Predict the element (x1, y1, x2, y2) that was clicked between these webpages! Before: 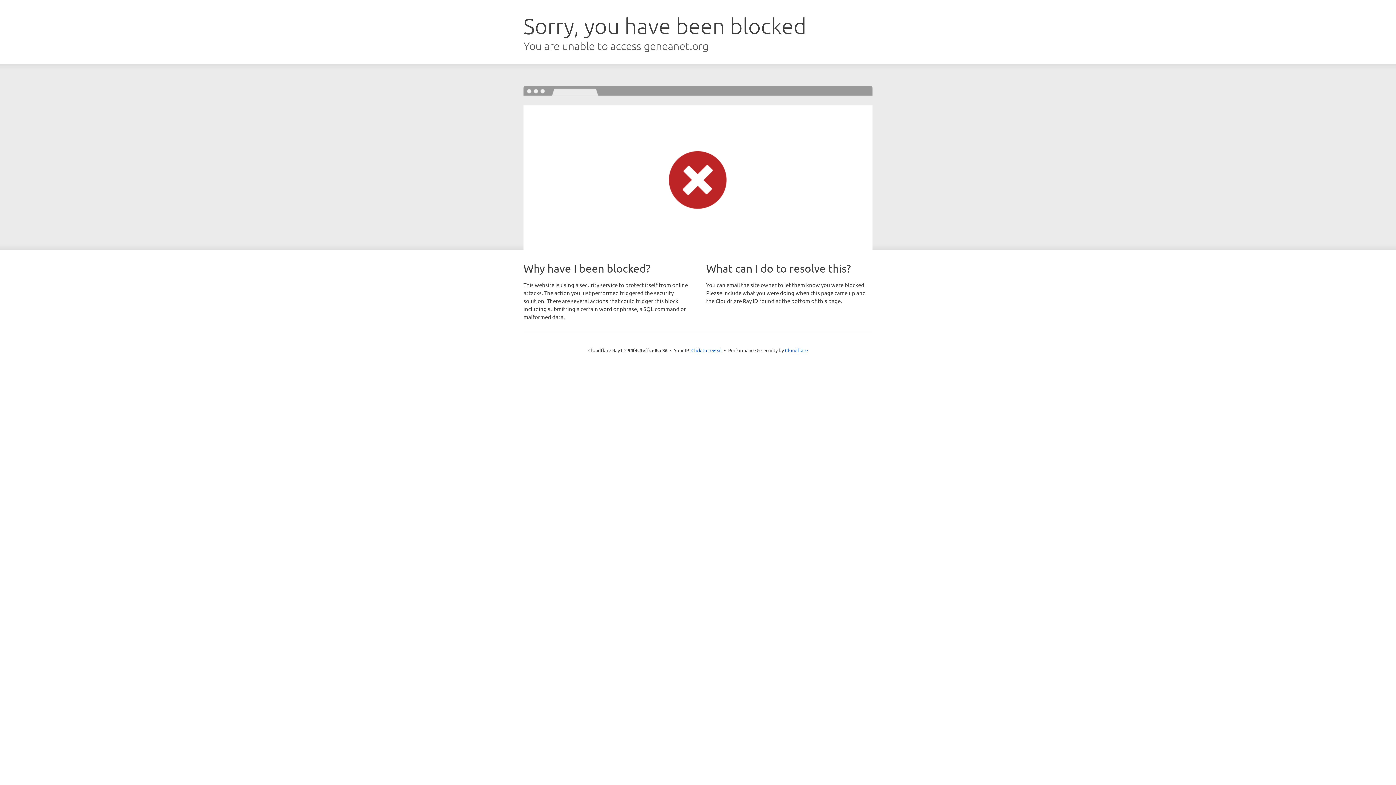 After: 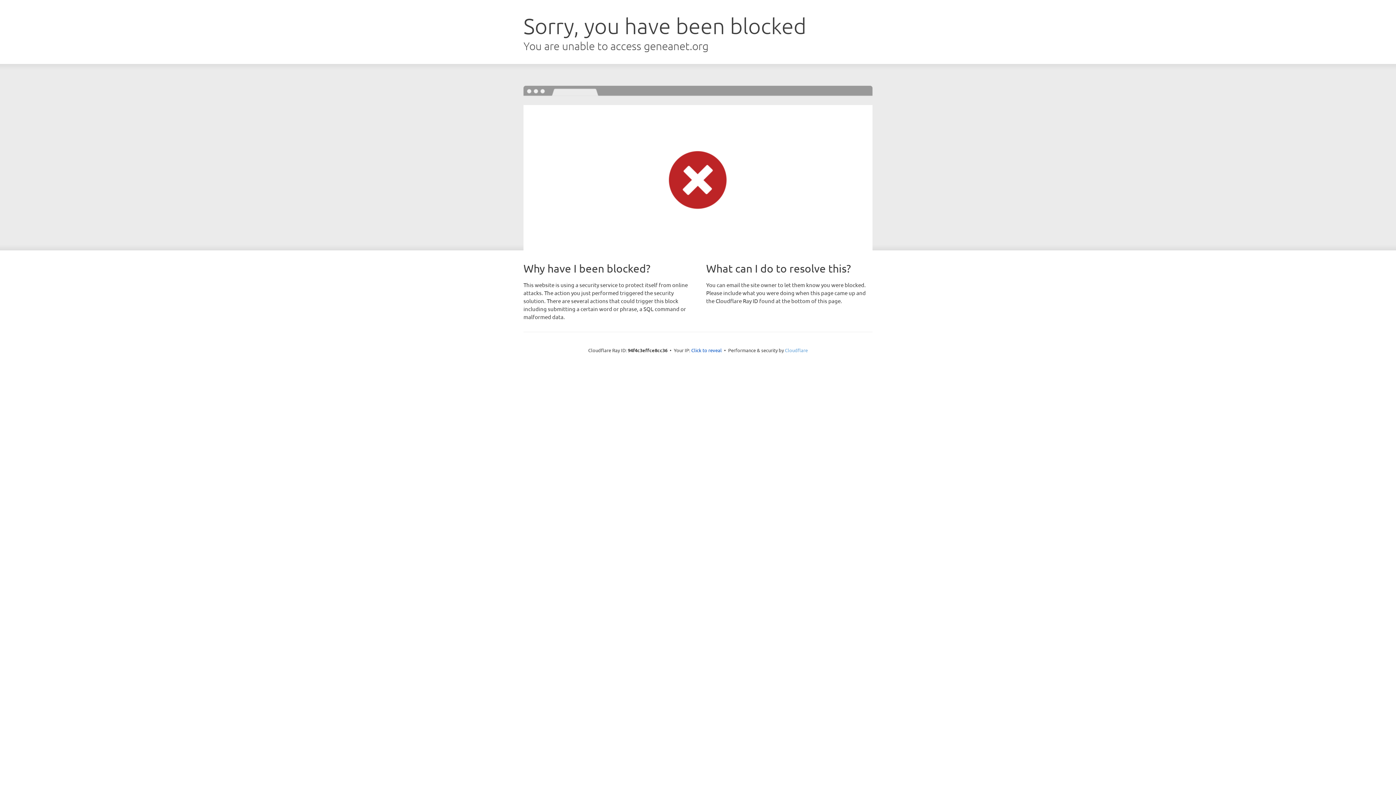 Action: bbox: (785, 347, 808, 353) label: Cloudflare